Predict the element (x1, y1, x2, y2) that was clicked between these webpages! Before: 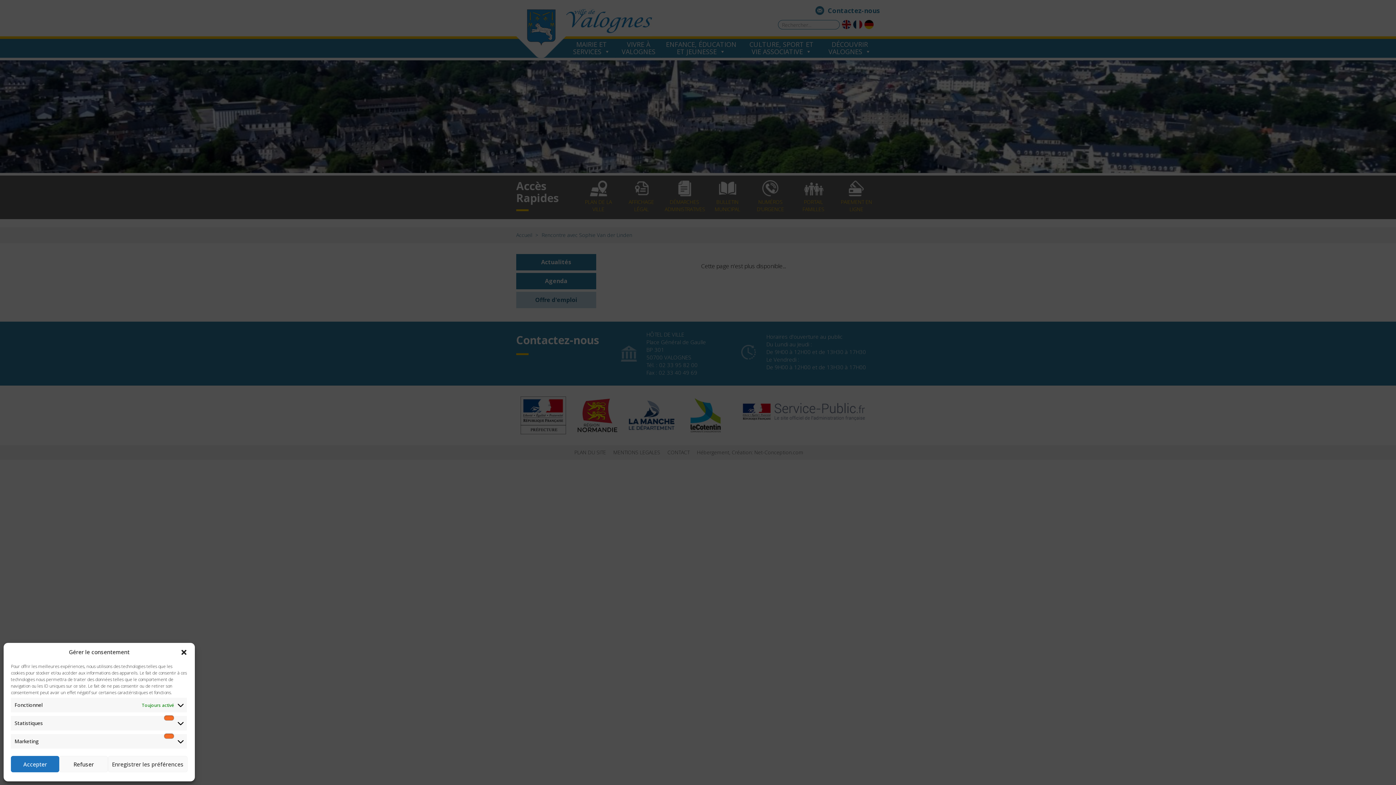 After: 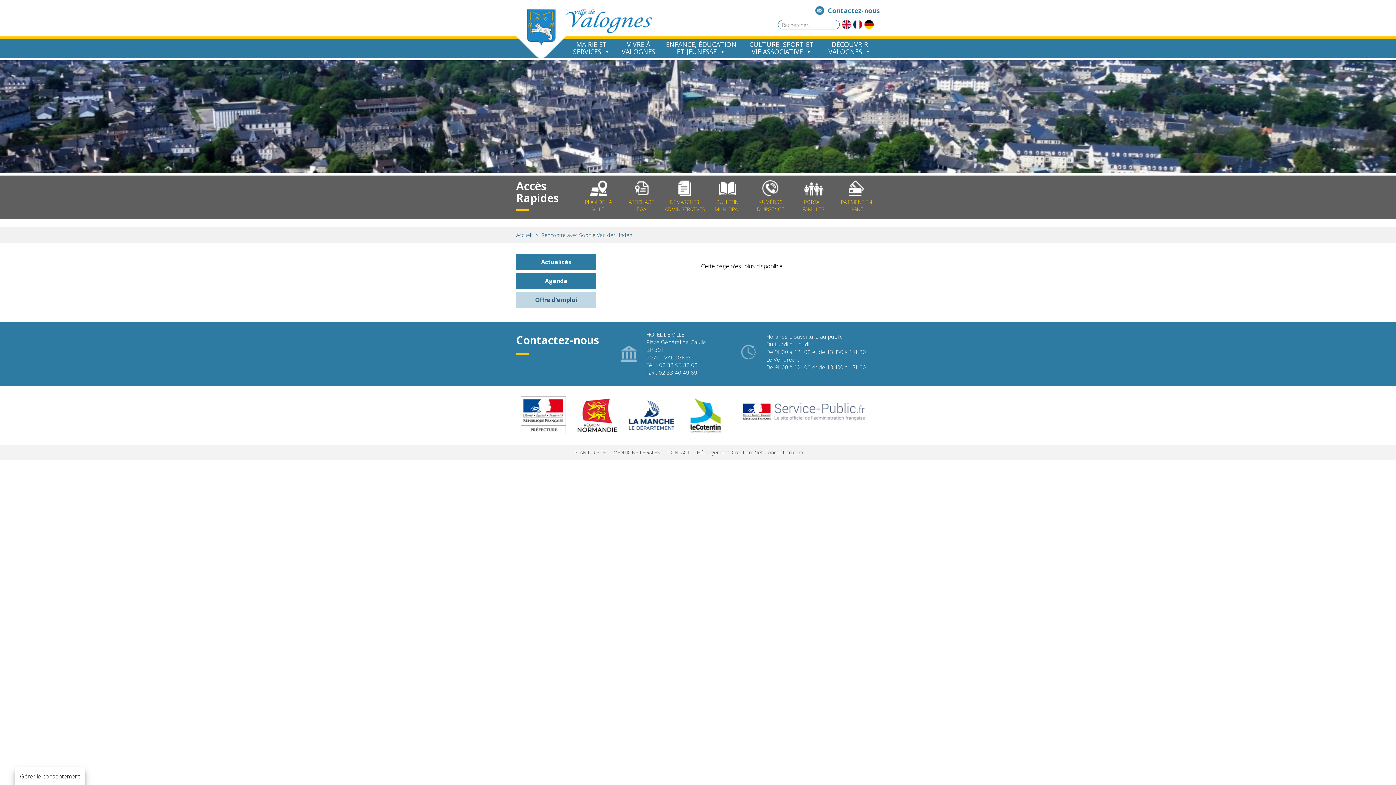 Action: bbox: (180, 648, 187, 656) label: Fermer la boîte de dialogue